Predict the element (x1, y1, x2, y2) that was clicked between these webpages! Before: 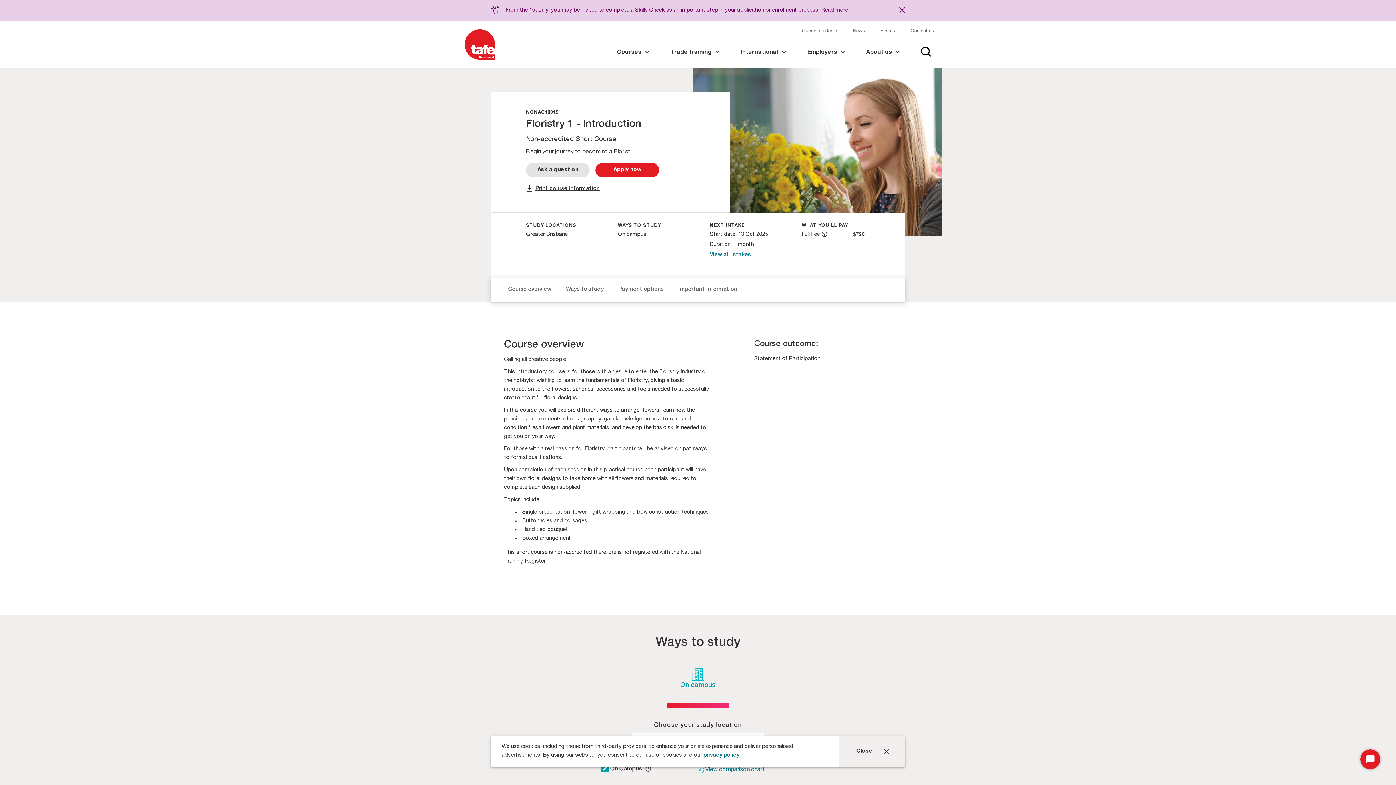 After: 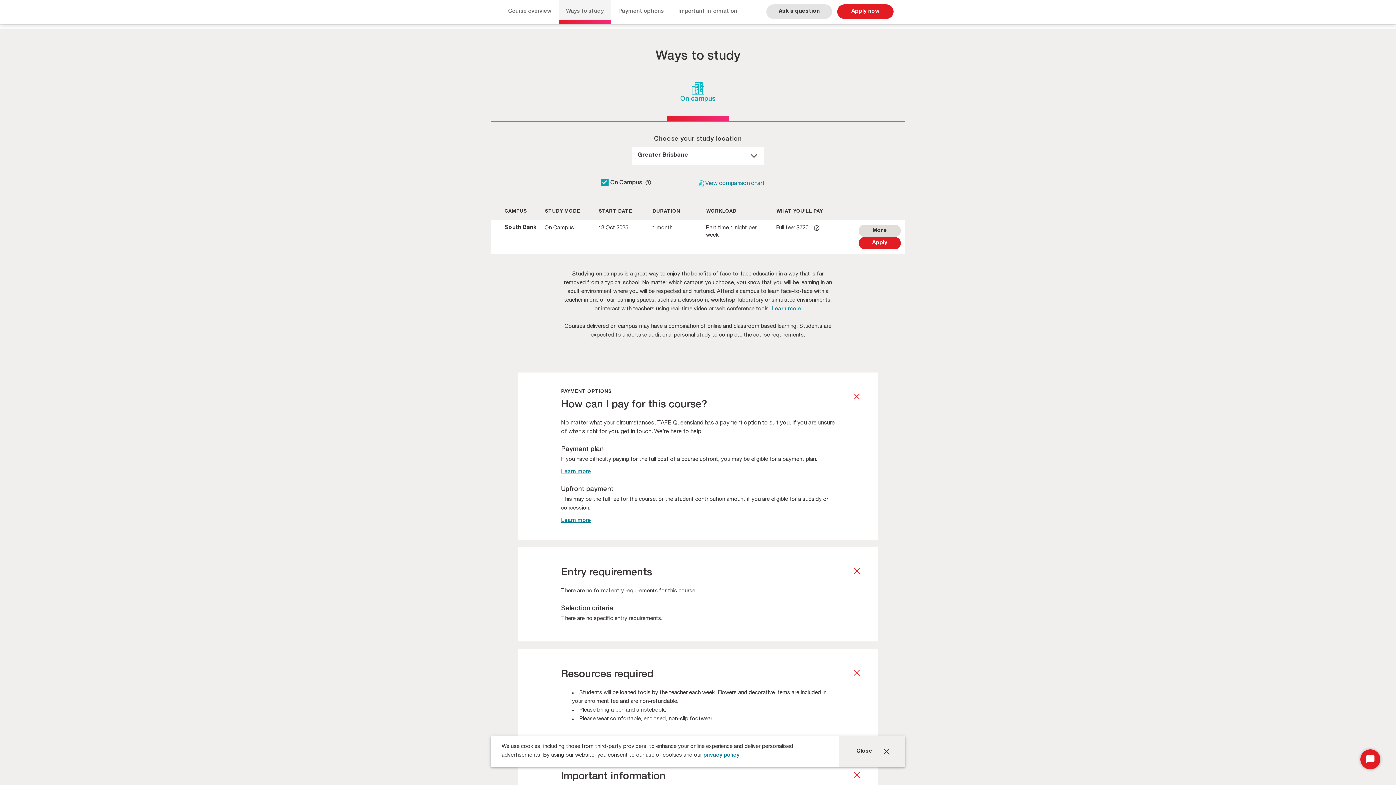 Action: bbox: (566, 285, 604, 294) label: Ways to study